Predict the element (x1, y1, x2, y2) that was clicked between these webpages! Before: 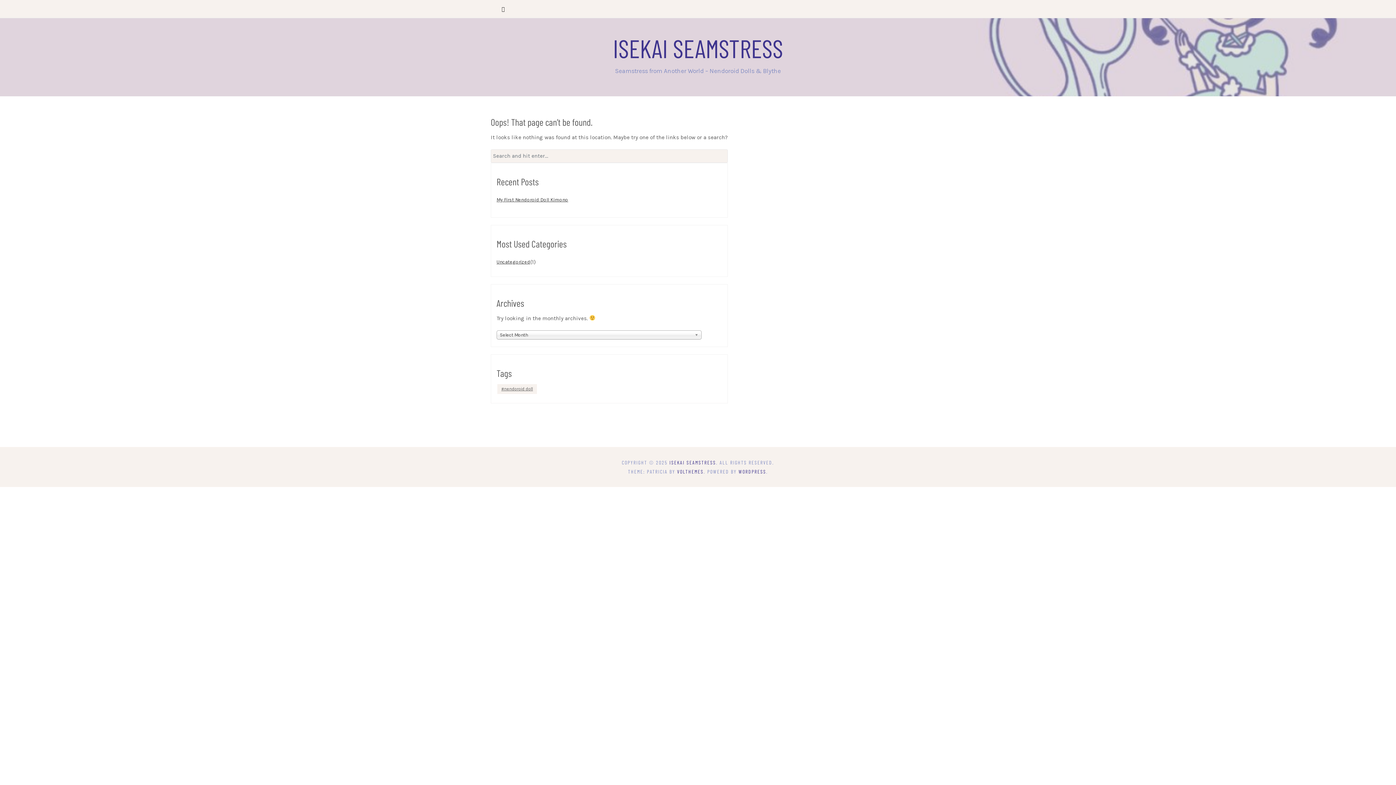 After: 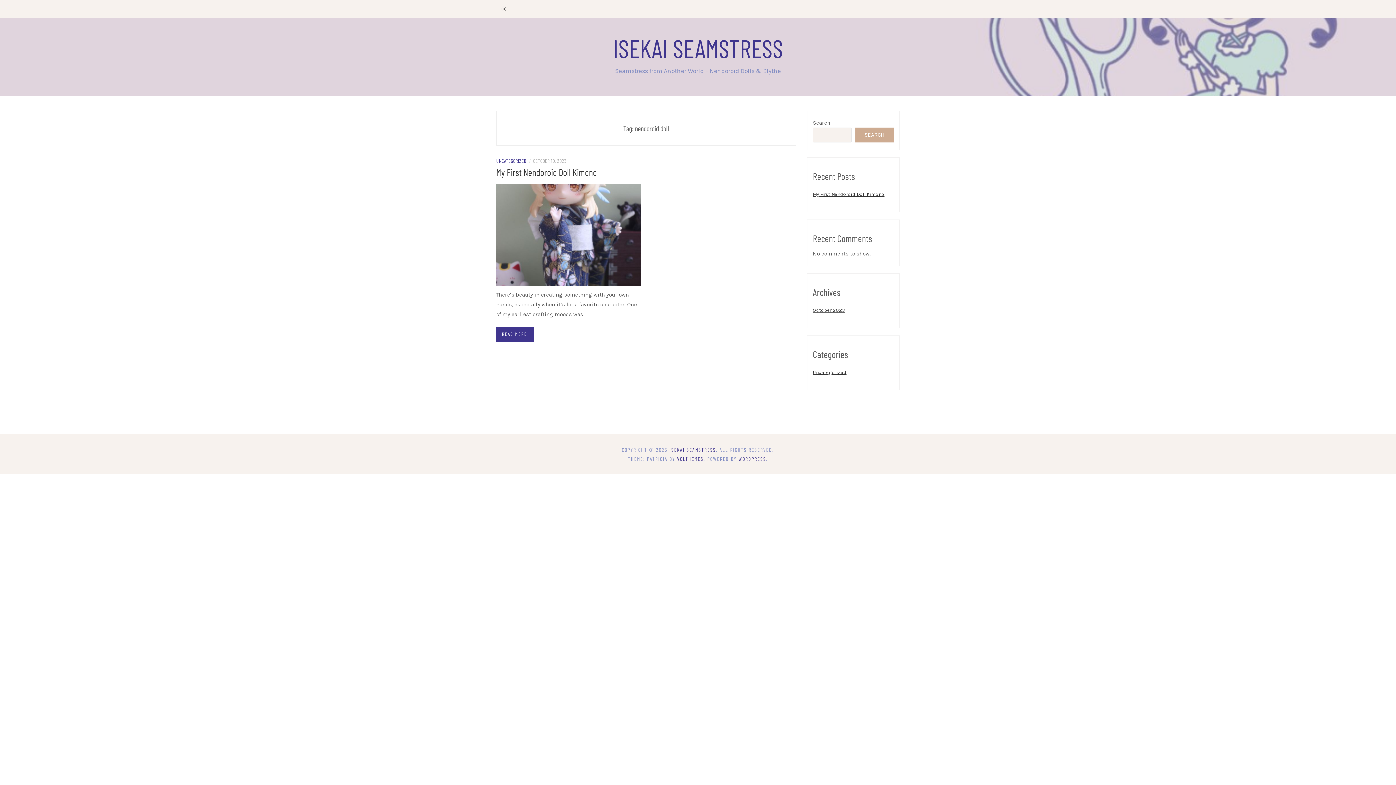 Action: label: nendoroid doll (1 item) bbox: (497, 384, 537, 394)